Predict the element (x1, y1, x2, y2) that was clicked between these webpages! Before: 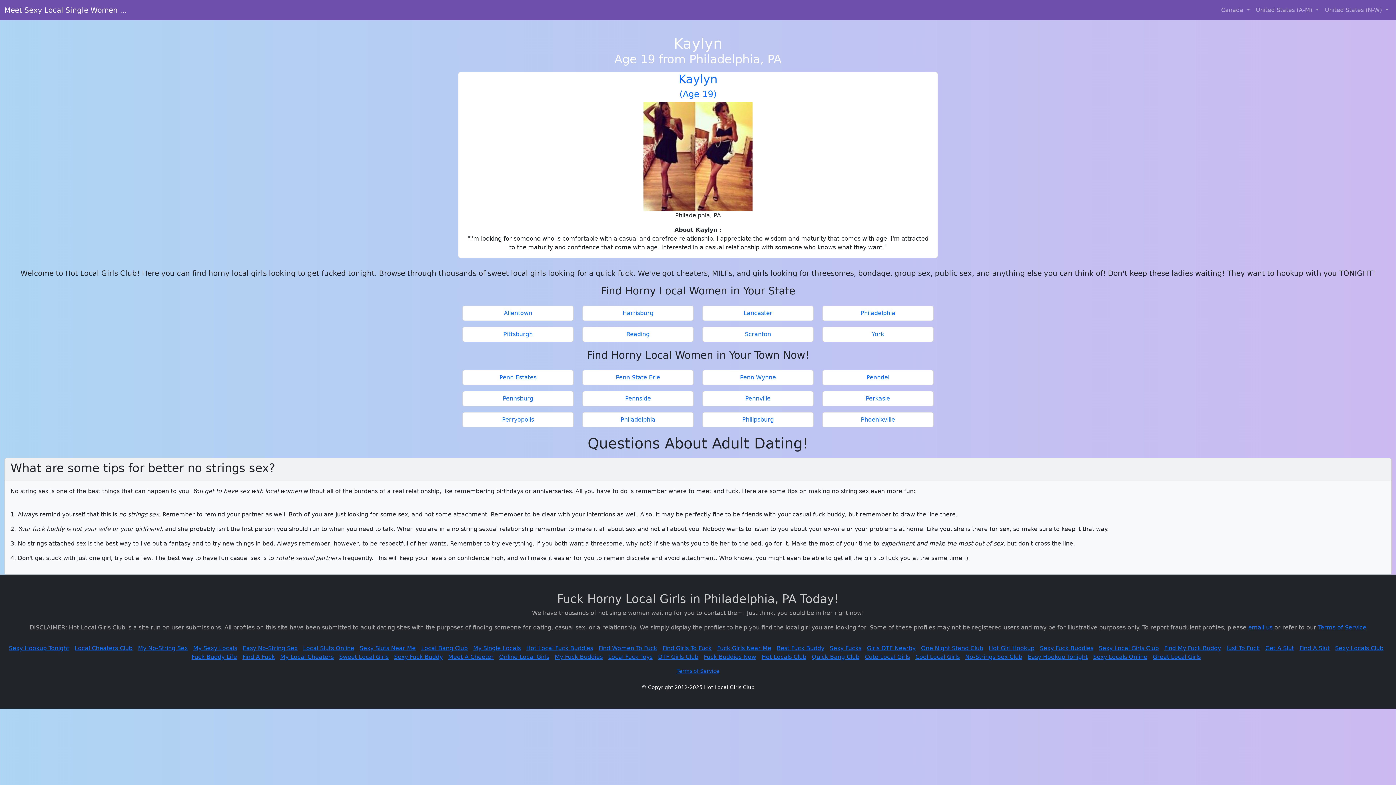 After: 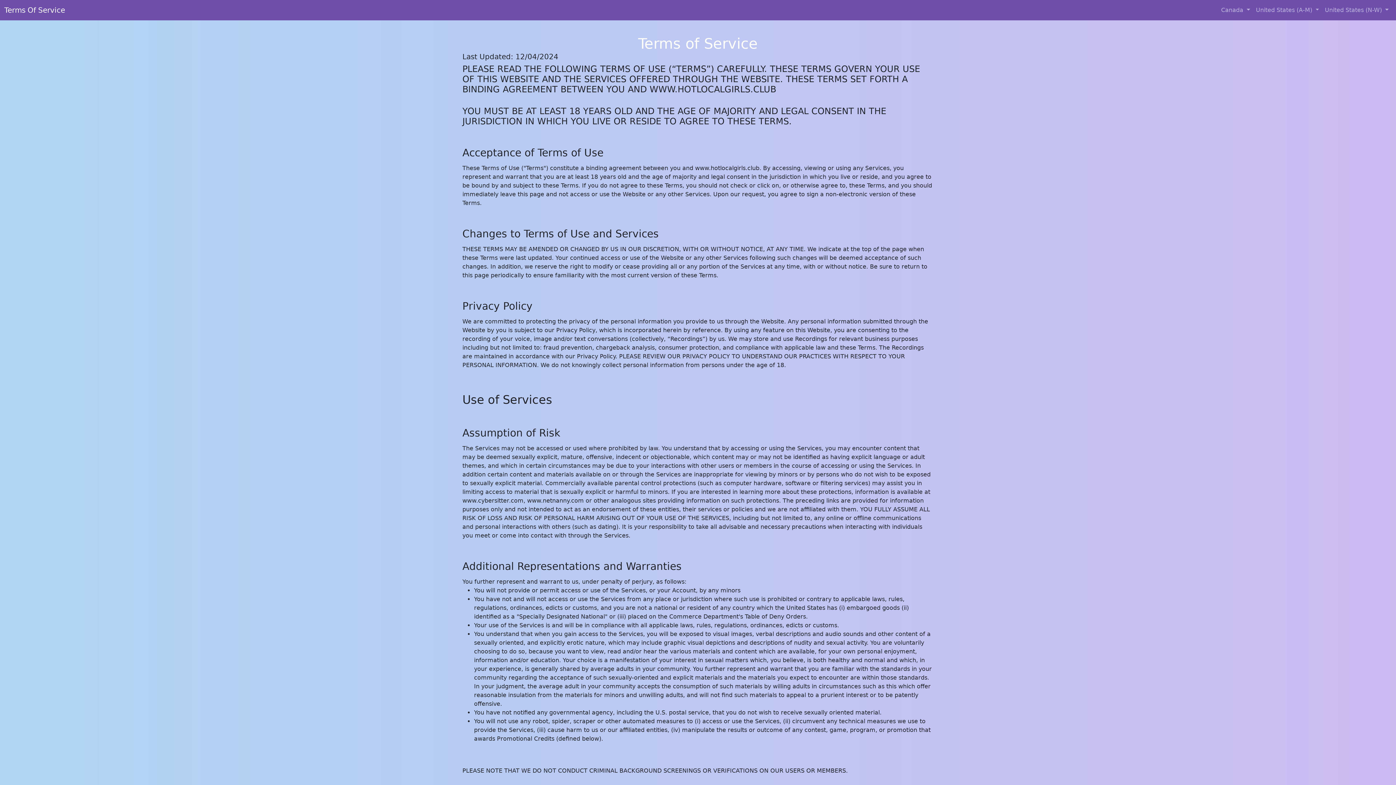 Action: bbox: (676, 668, 719, 674) label: Terms of Service